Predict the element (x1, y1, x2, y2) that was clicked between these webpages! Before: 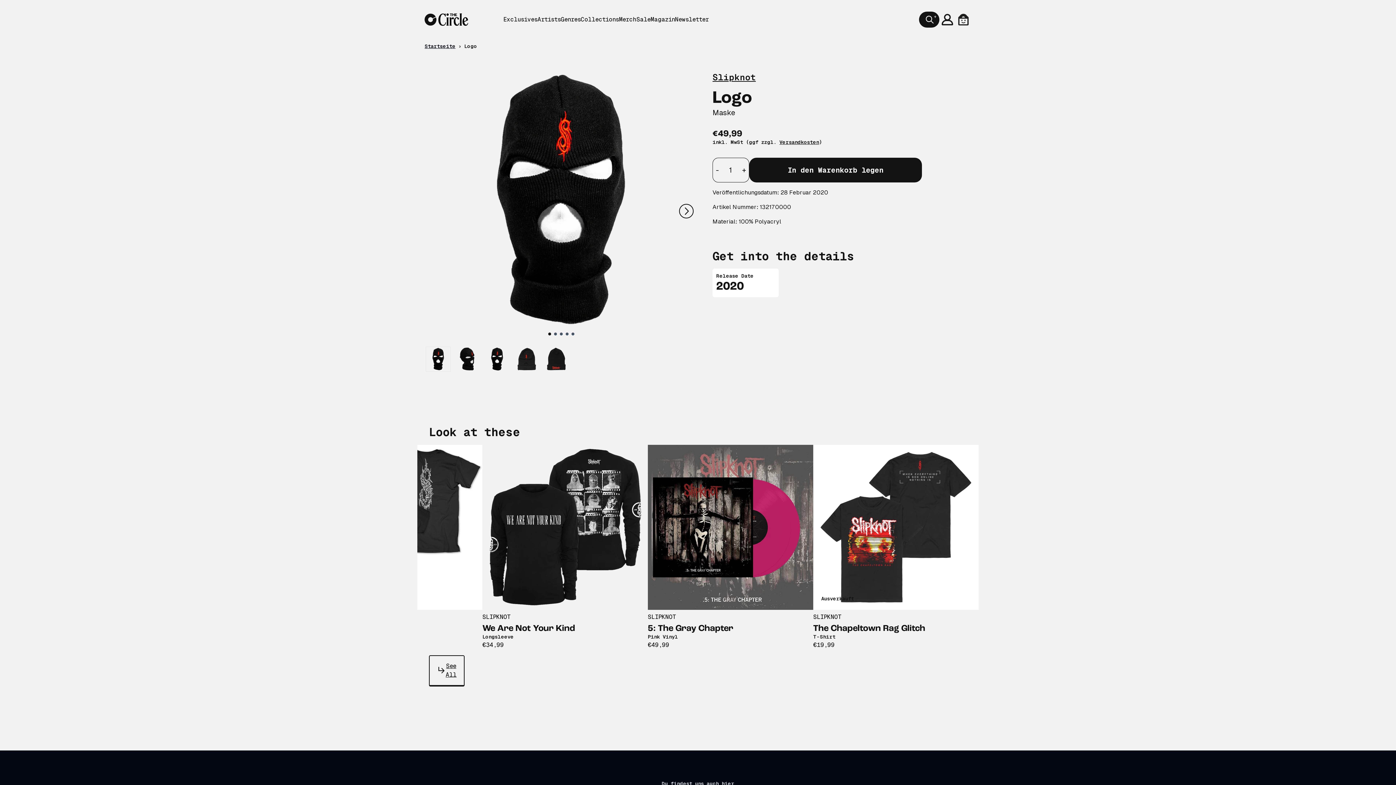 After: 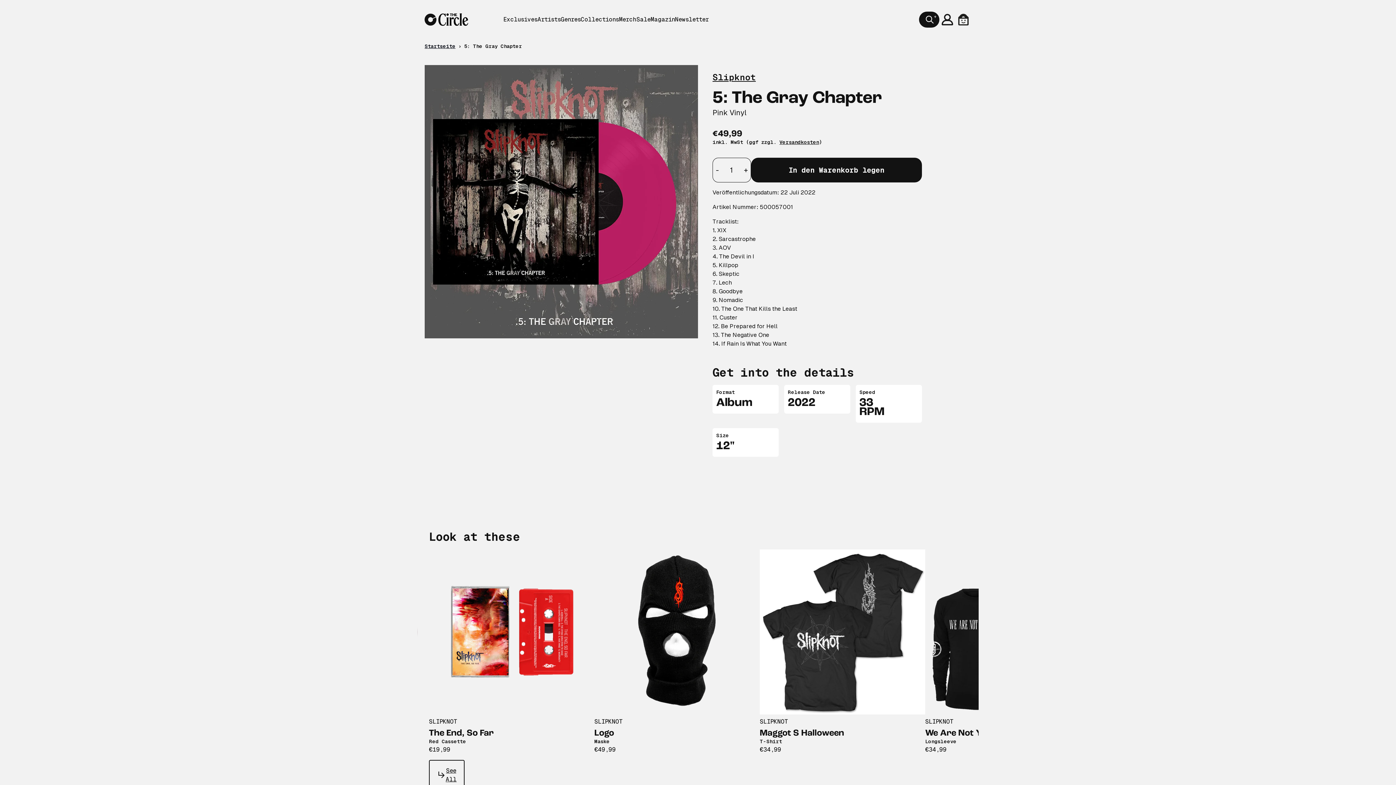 Action: bbox: (648, 445, 813, 610)